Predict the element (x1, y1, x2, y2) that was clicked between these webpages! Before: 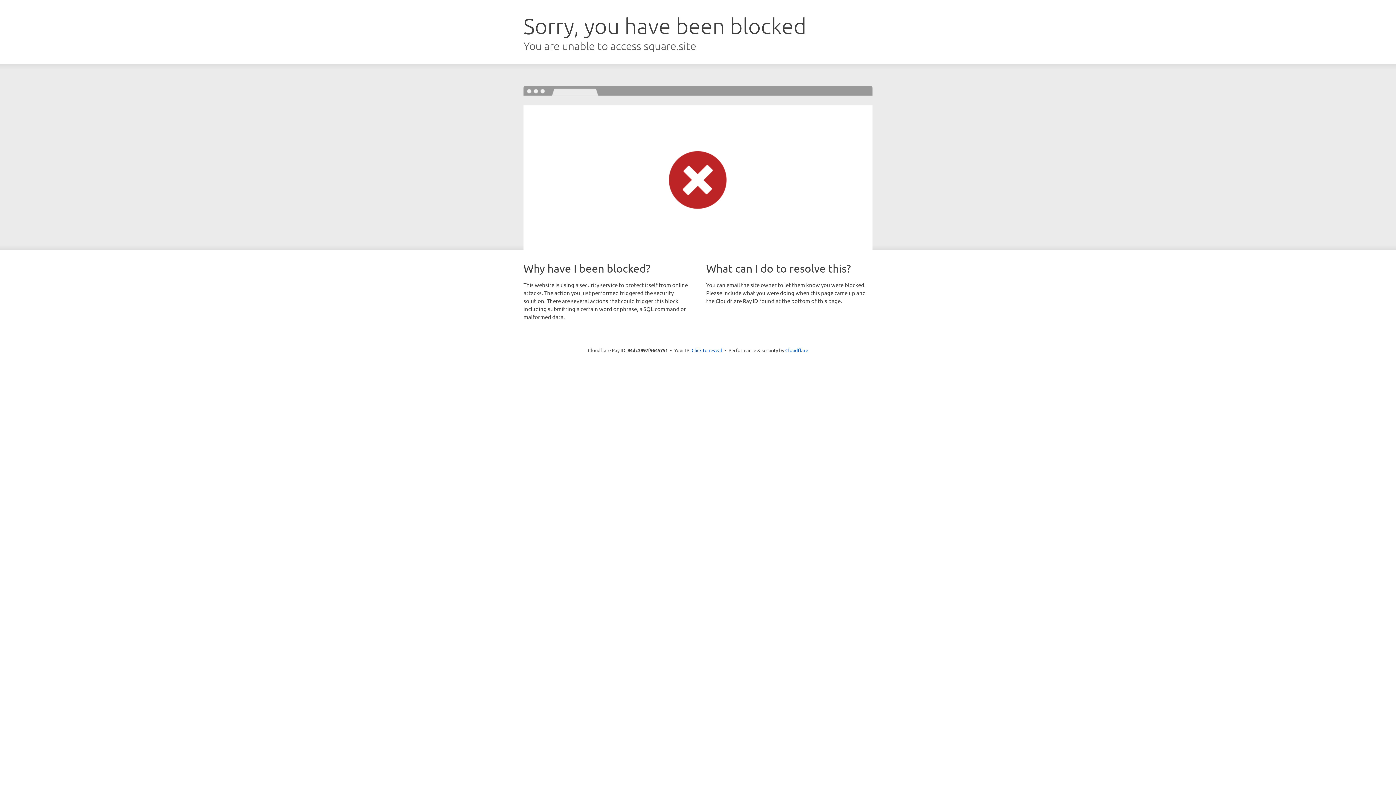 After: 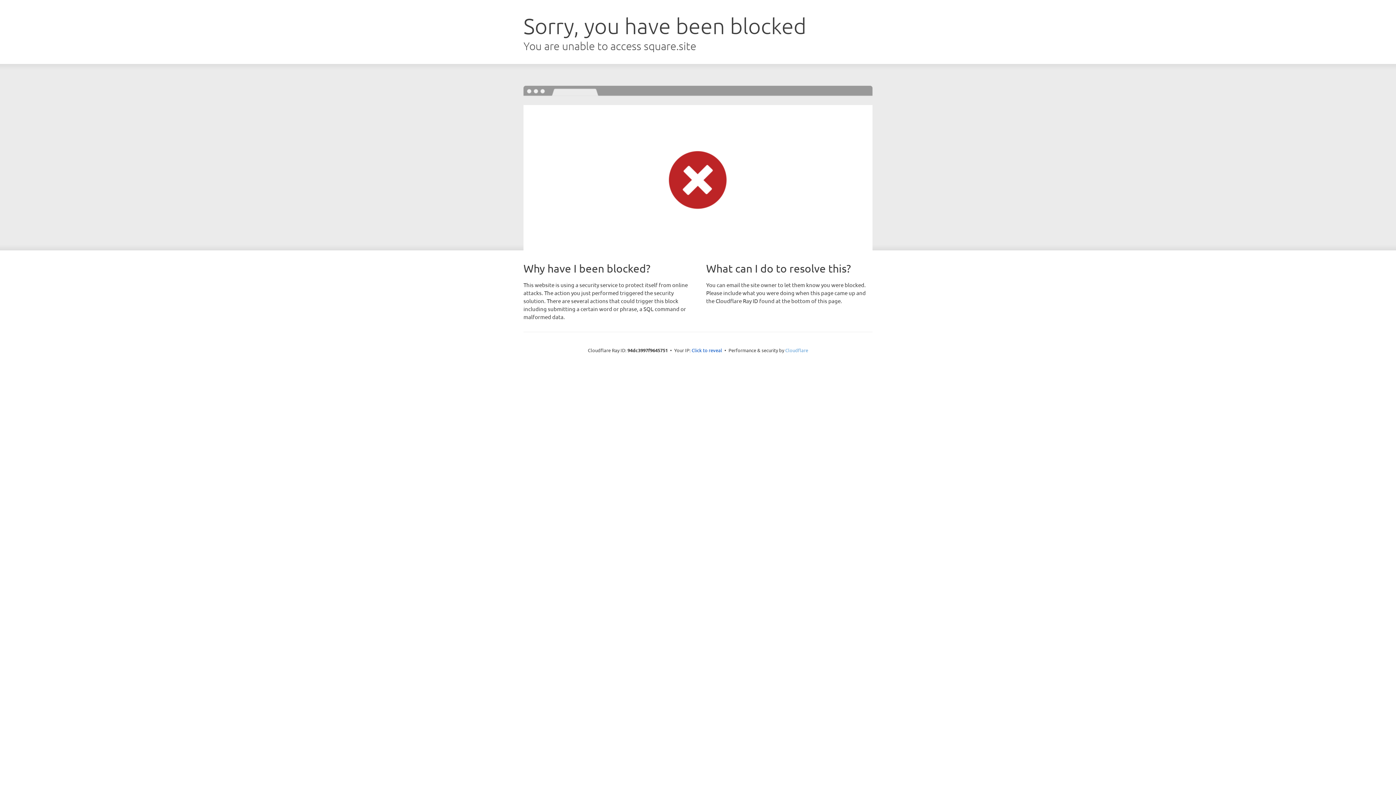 Action: label: Cloudflare bbox: (785, 347, 808, 353)